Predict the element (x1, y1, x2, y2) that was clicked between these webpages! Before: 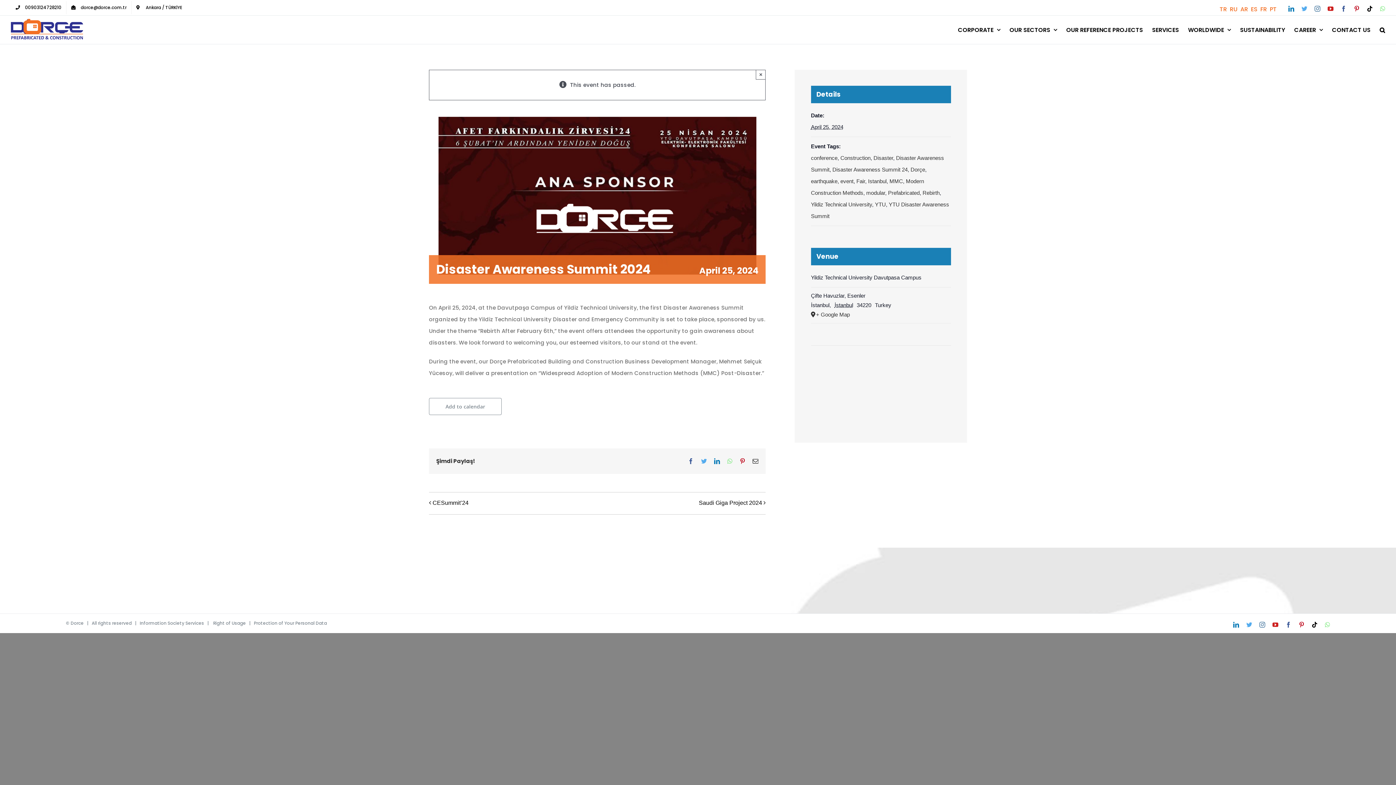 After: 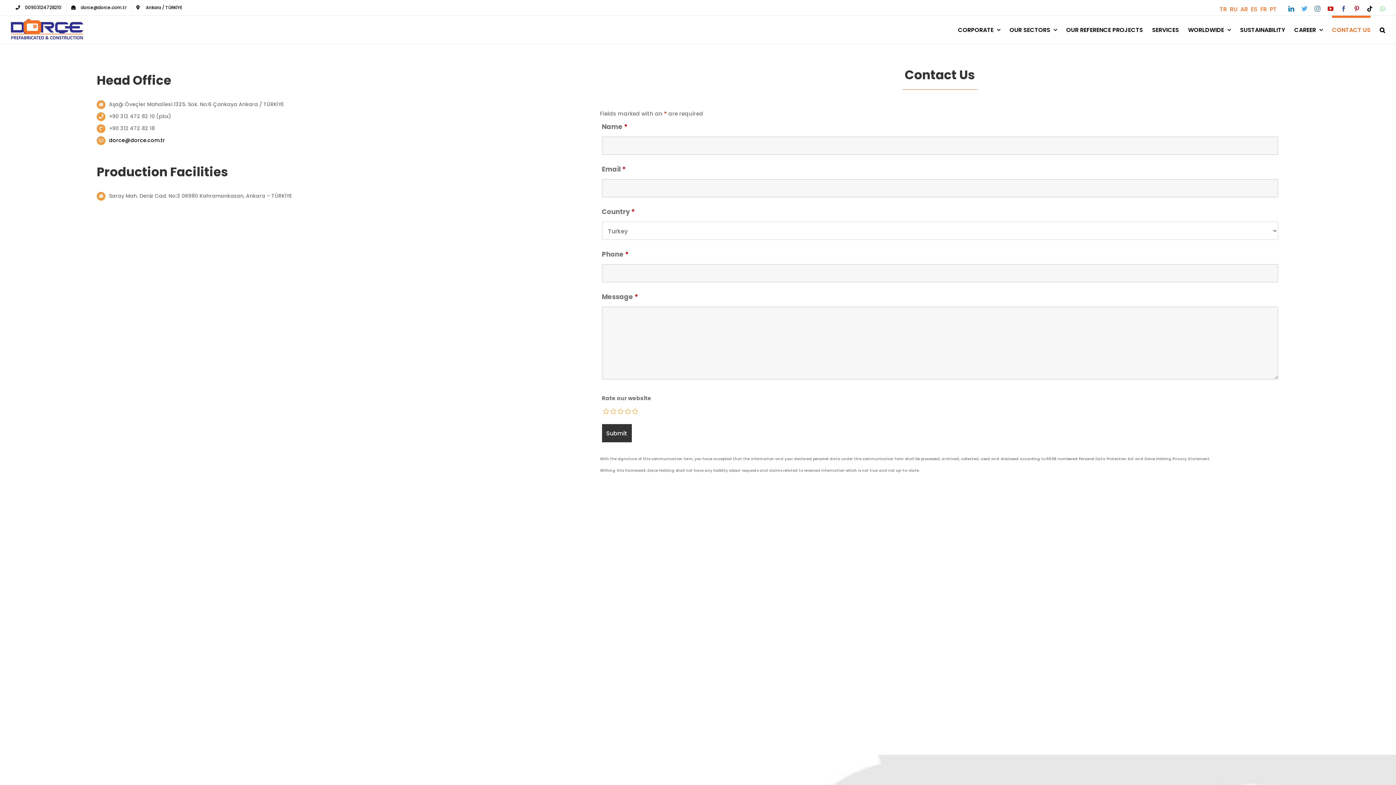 Action: label: CONTACT US bbox: (1332, 15, 1370, 42)